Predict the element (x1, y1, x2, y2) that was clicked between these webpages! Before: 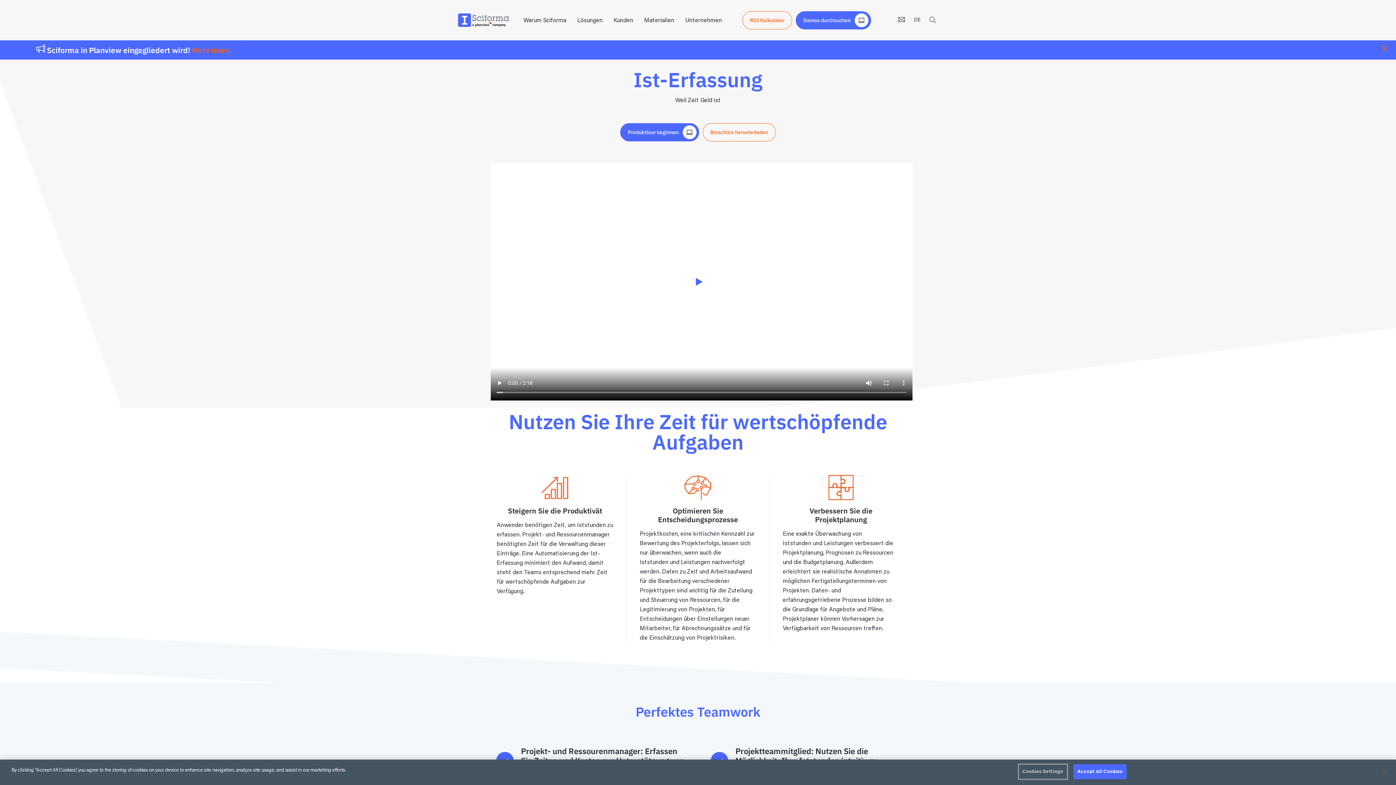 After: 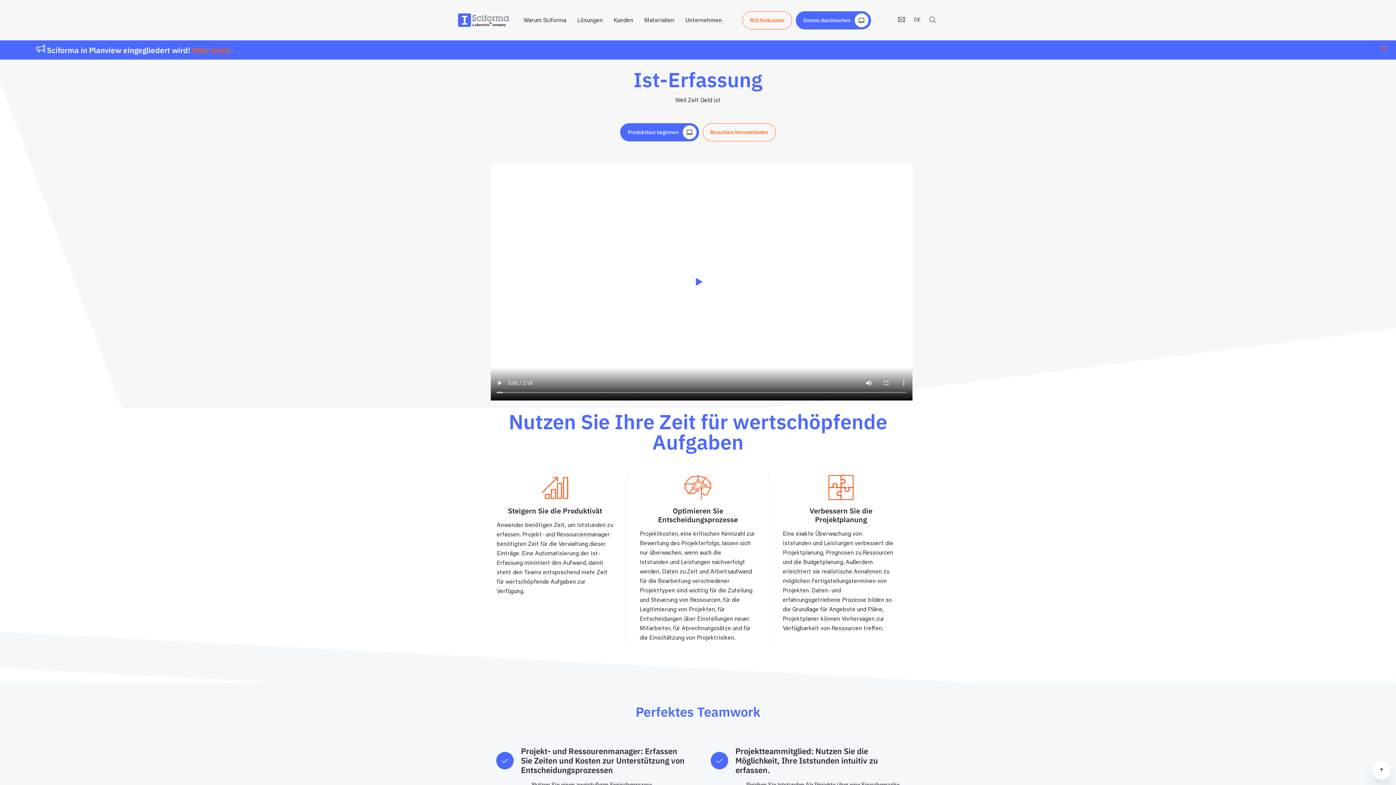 Action: bbox: (1073, 764, 1126, 779) label: Accept All Cookies